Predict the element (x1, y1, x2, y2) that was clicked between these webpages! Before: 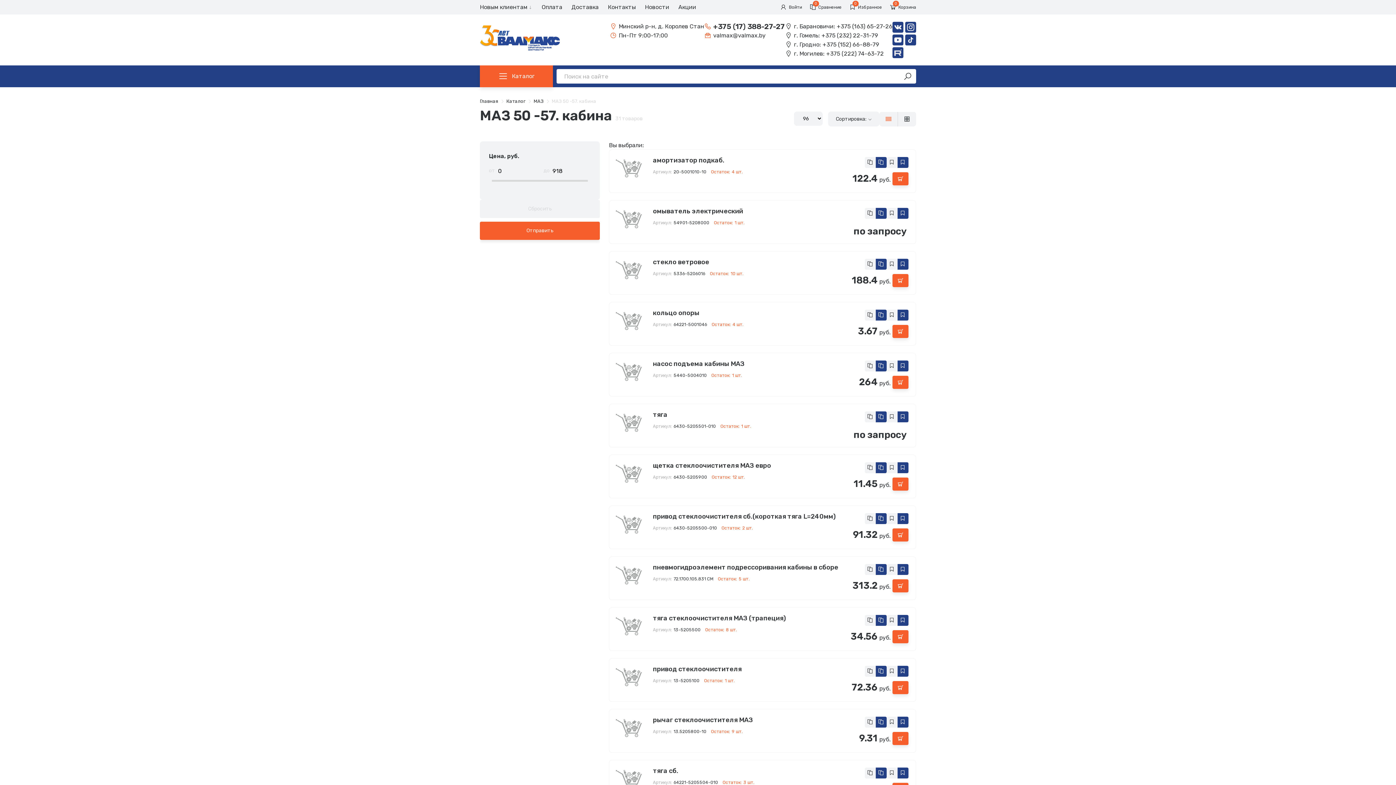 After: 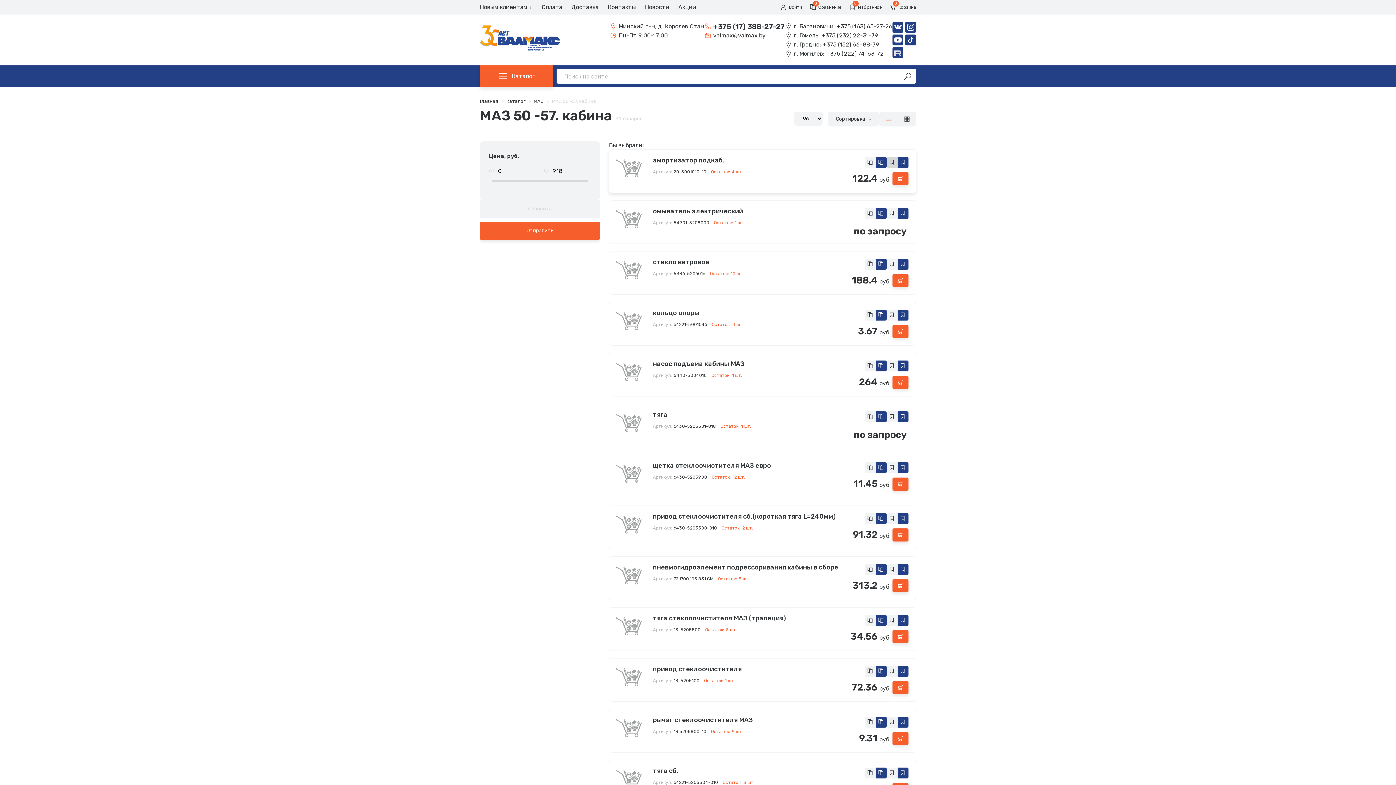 Action: bbox: (886, 157, 908, 168)